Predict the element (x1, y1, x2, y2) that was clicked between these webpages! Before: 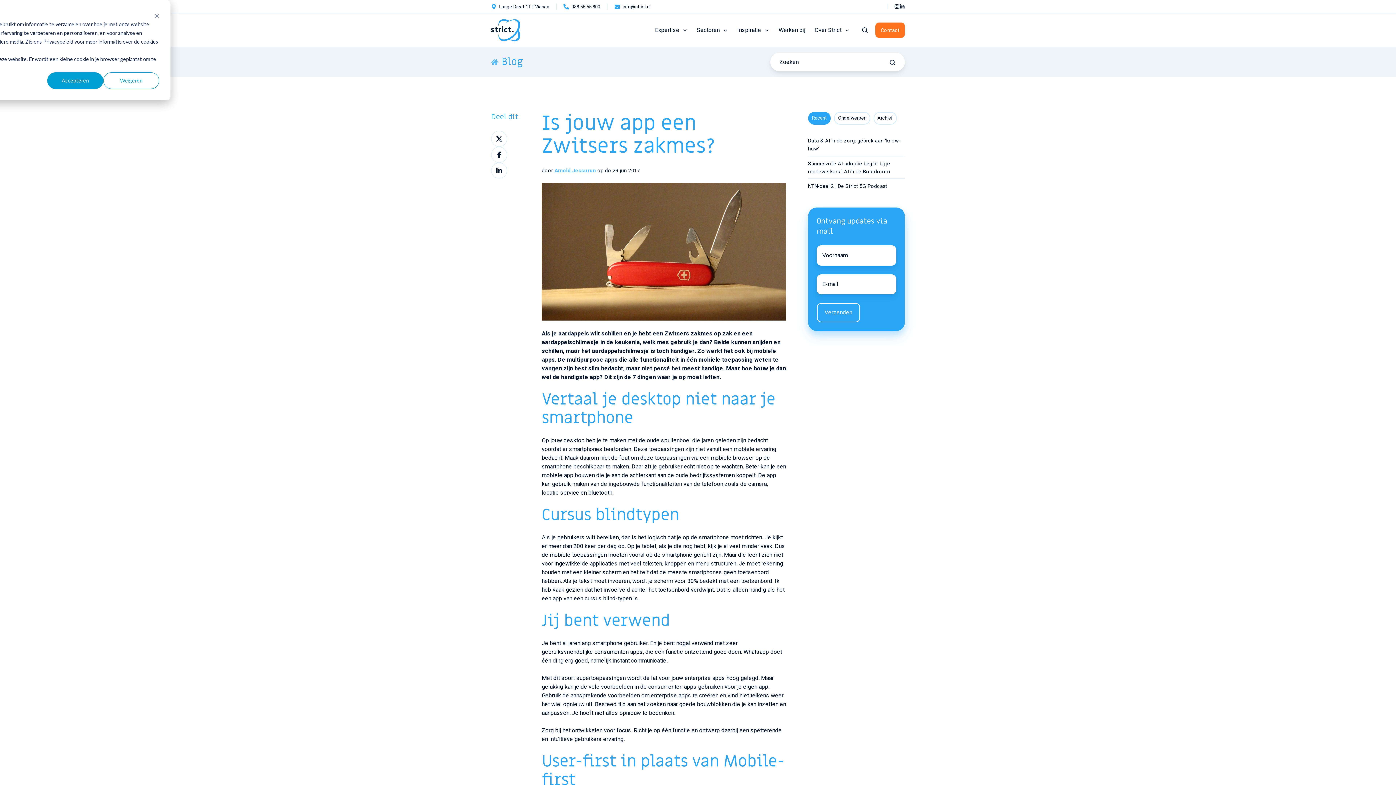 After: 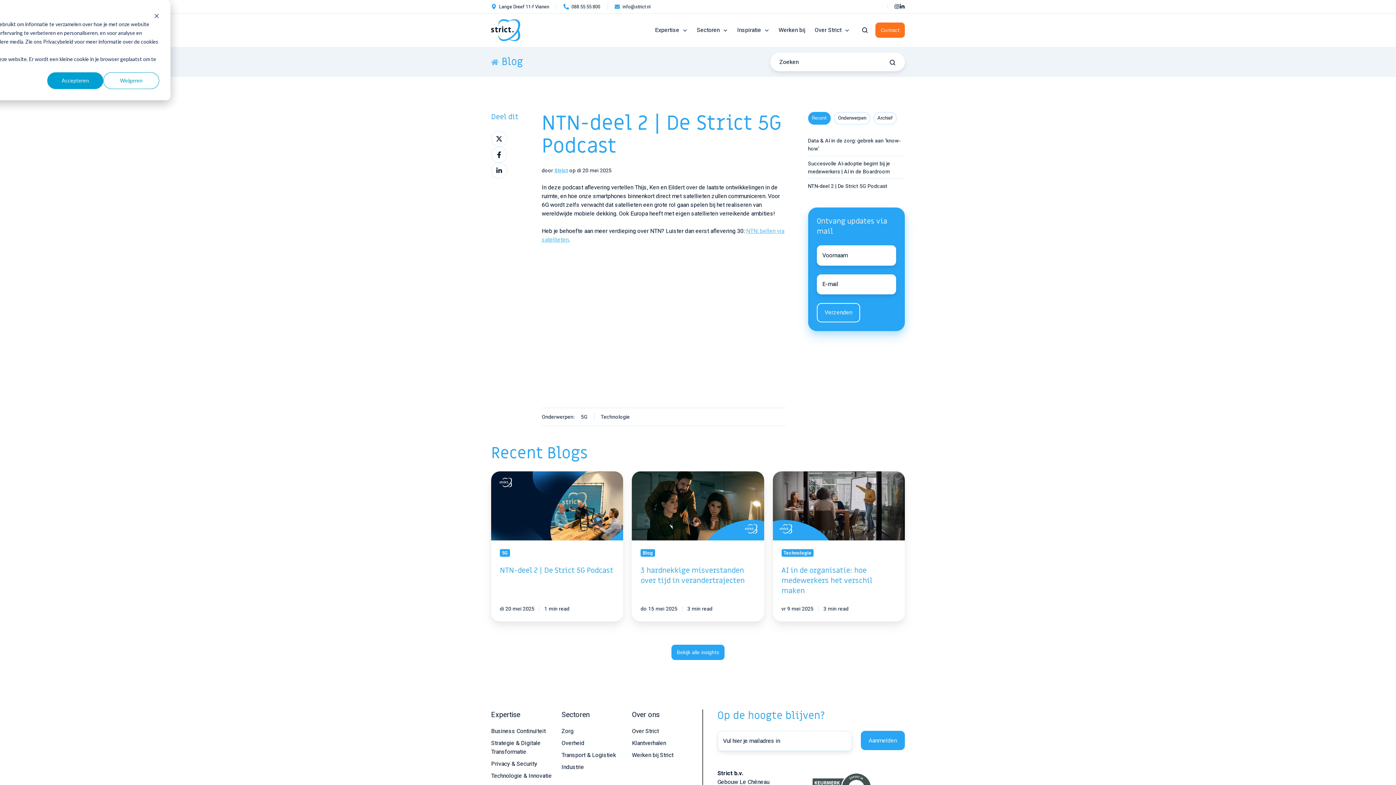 Action: bbox: (808, 183, 887, 189) label: NTN-deel 2 | De Strict 5G Podcast